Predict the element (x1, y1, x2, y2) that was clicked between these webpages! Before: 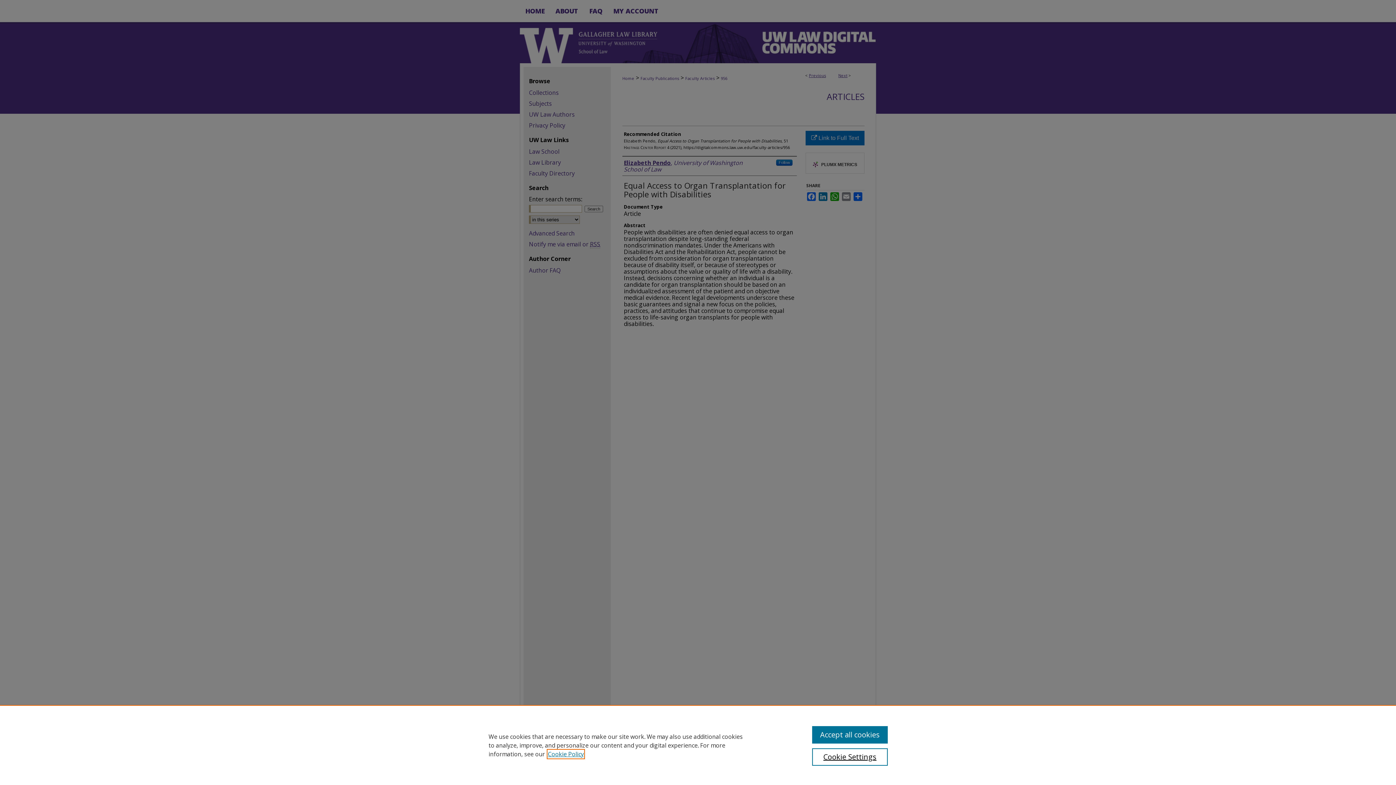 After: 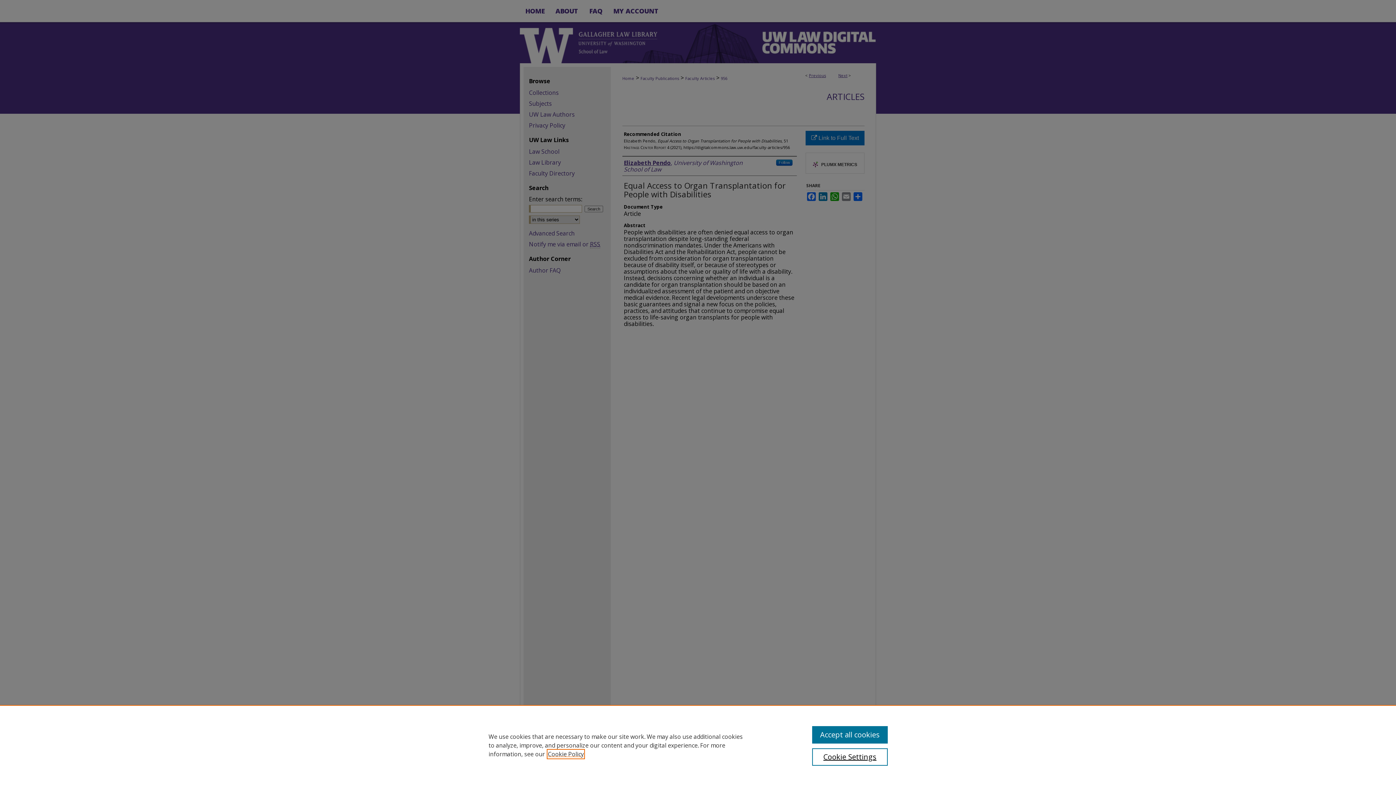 Action: label: , opens in a new tab bbox: (548, 750, 584, 758)